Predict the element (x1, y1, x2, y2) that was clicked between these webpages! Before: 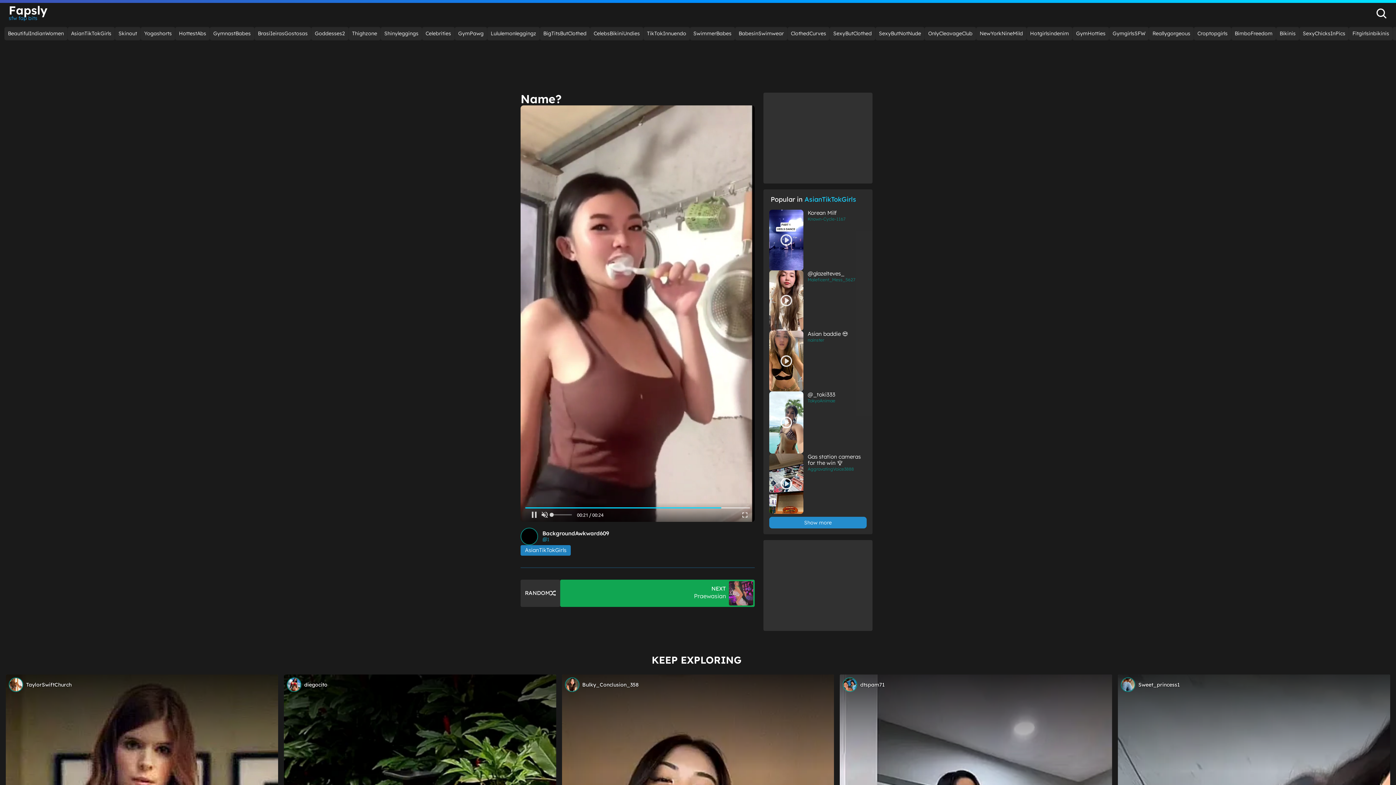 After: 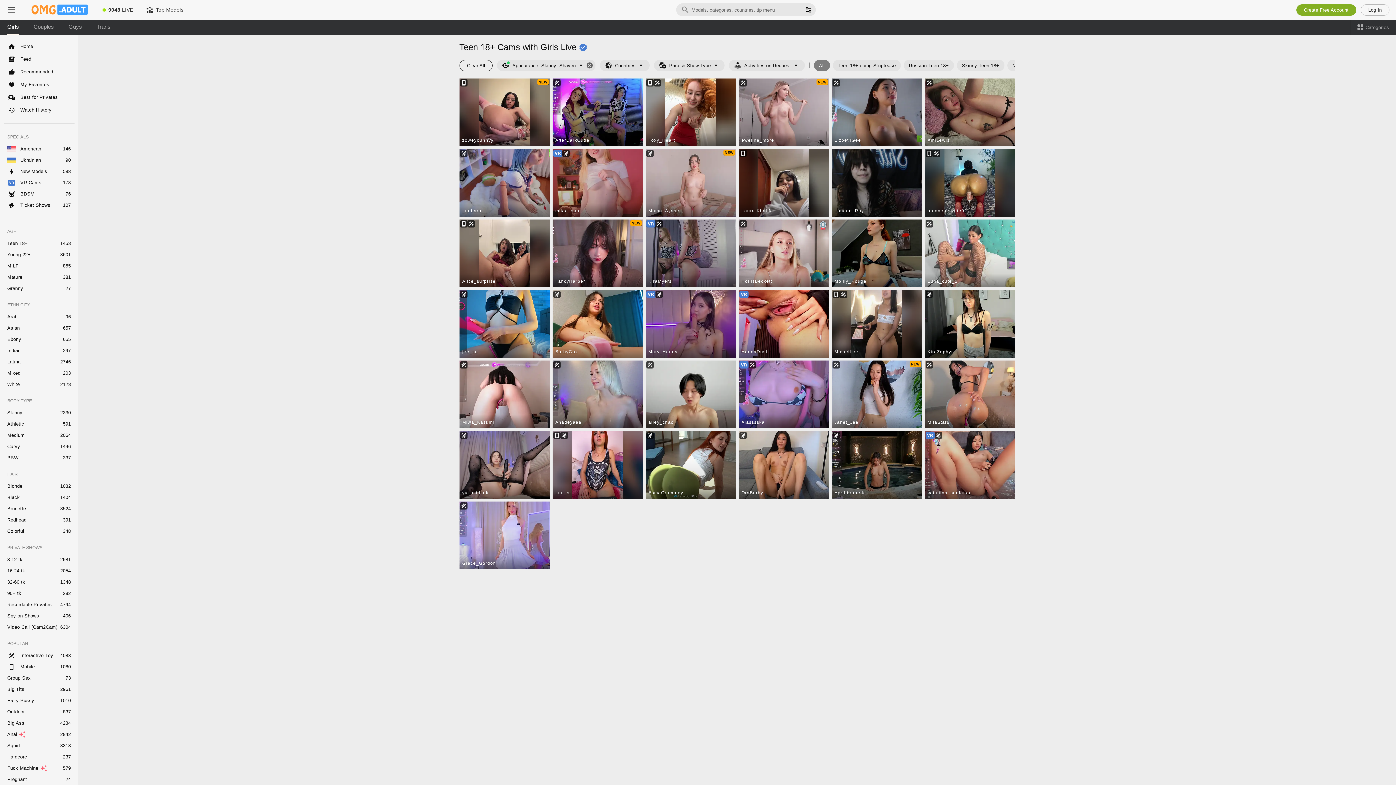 Action: label: NewYorkNineMild bbox: (976, 26, 1026, 40)